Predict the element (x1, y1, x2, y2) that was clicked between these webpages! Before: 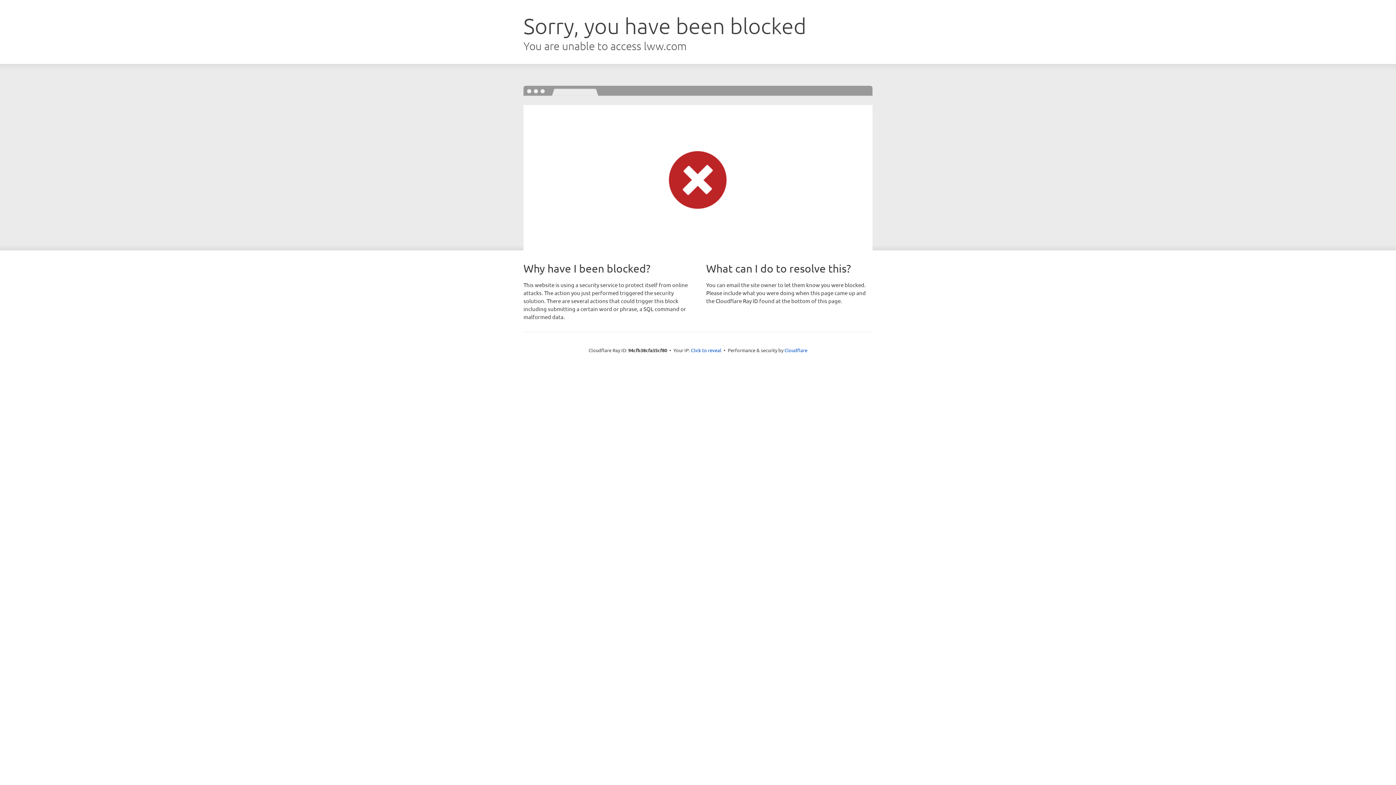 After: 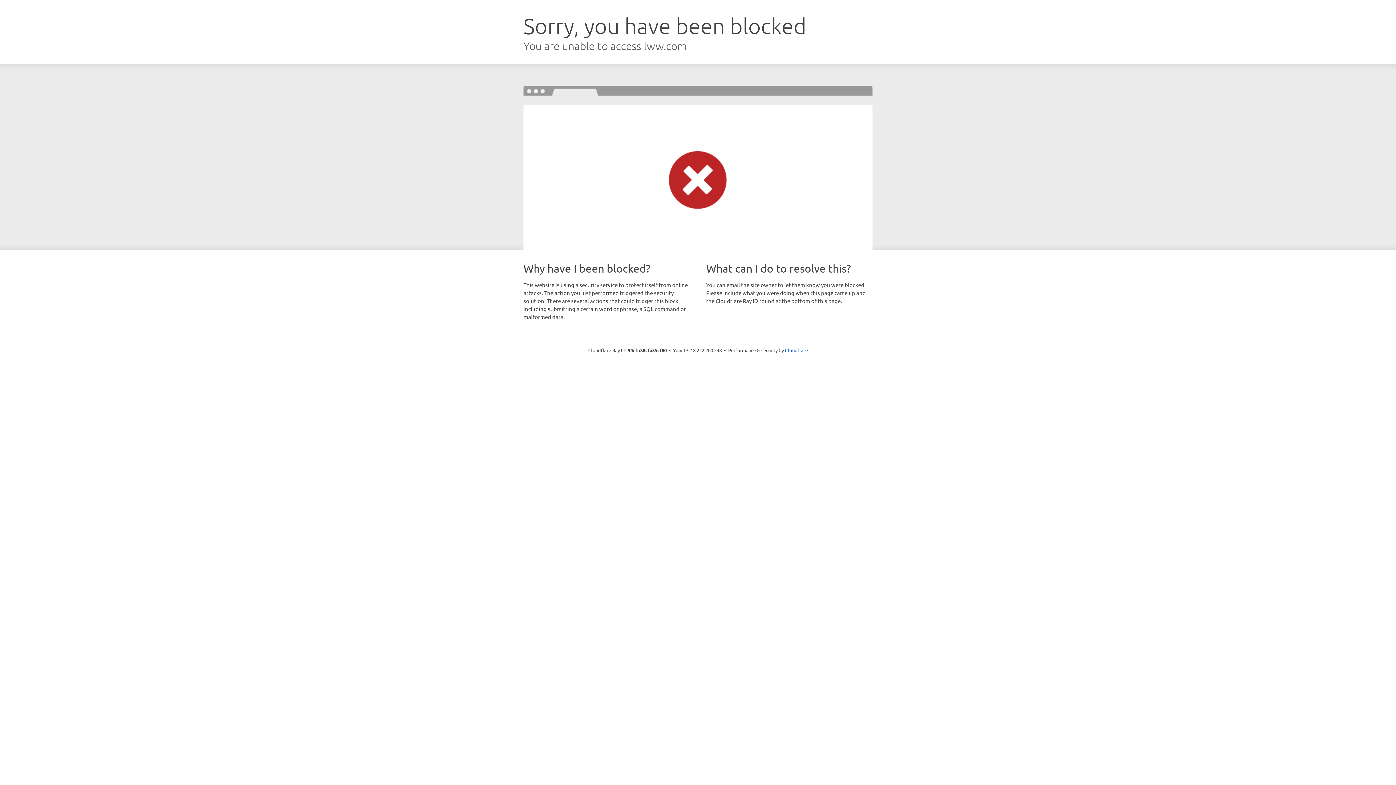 Action: label: Click to reveal bbox: (691, 346, 721, 353)